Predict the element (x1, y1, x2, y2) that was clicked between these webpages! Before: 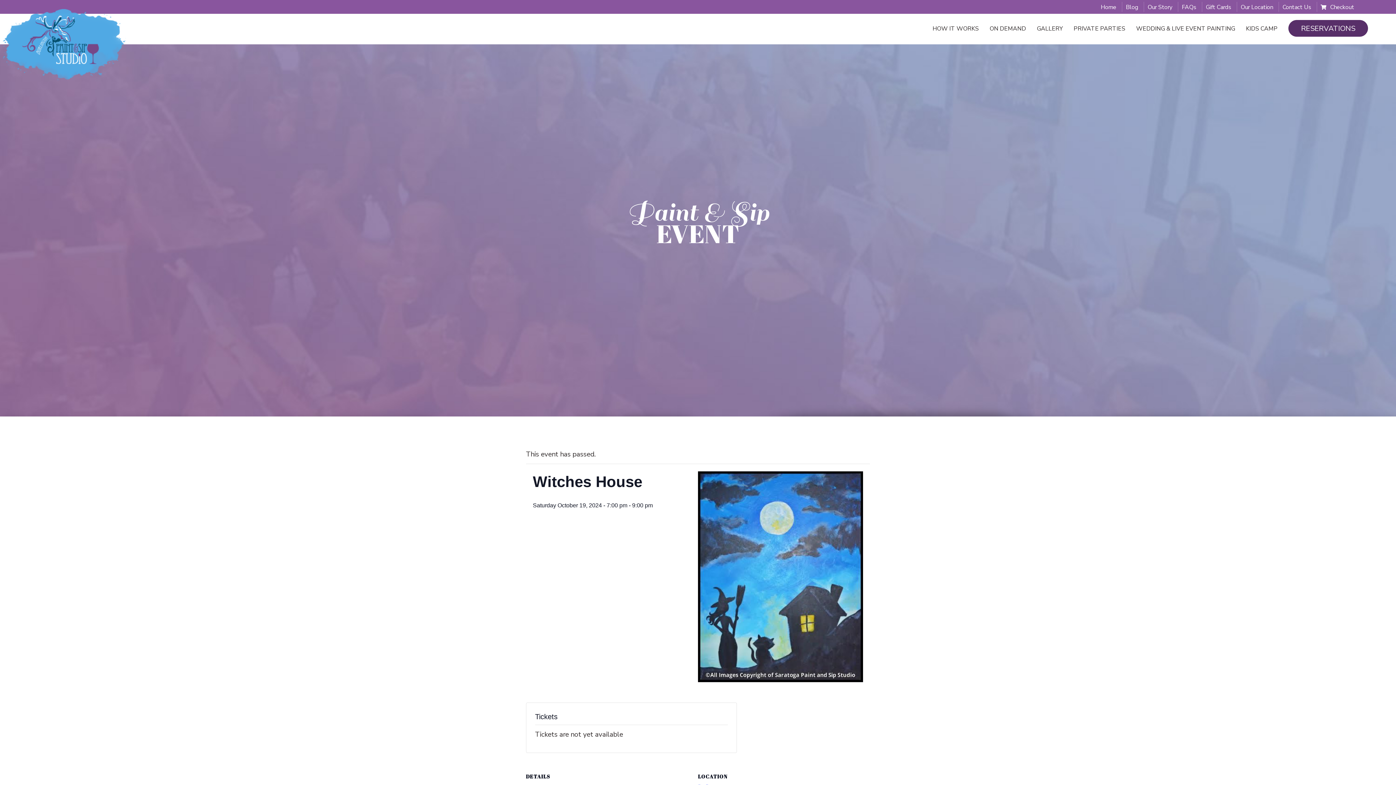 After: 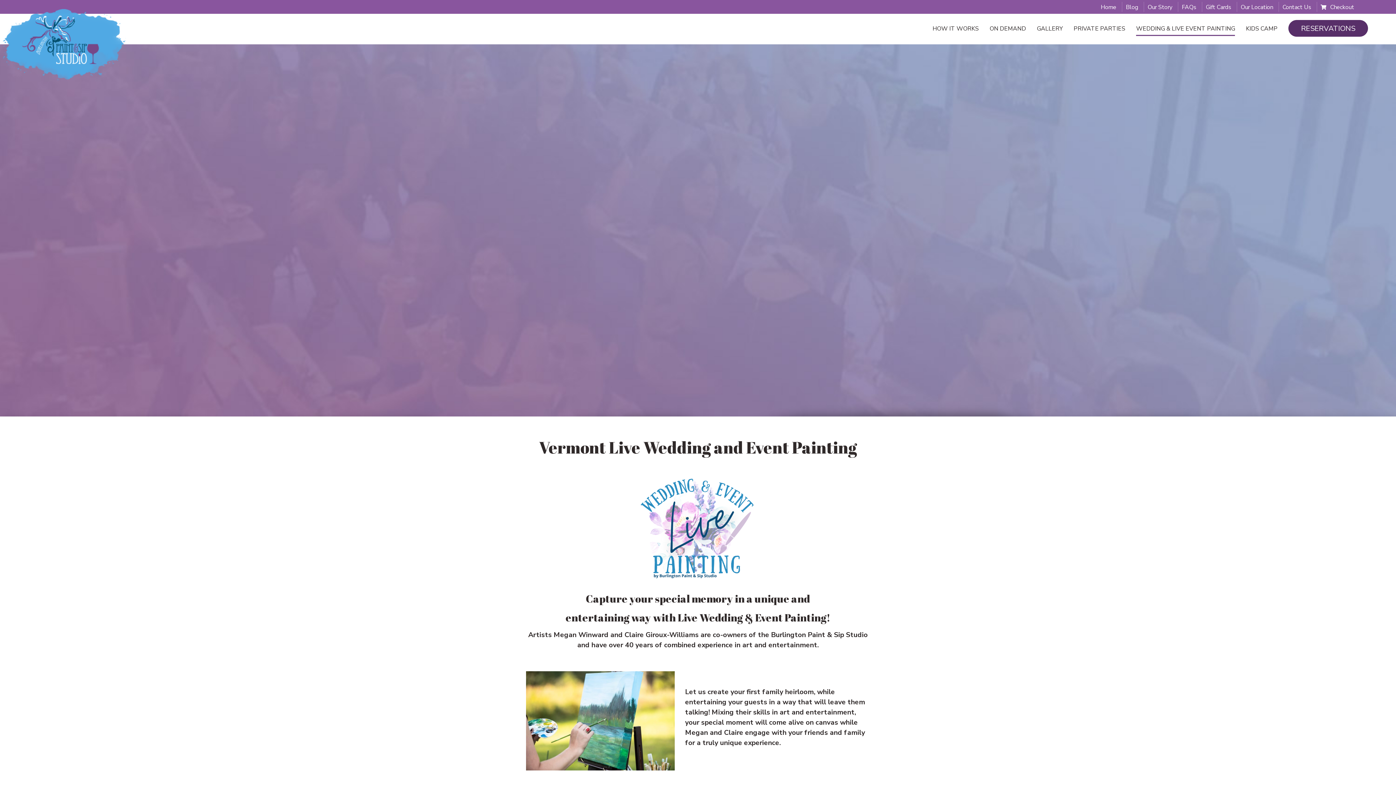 Action: bbox: (1136, 13, 1235, 34) label: WEDDING & LIVE EVENT PAINTING